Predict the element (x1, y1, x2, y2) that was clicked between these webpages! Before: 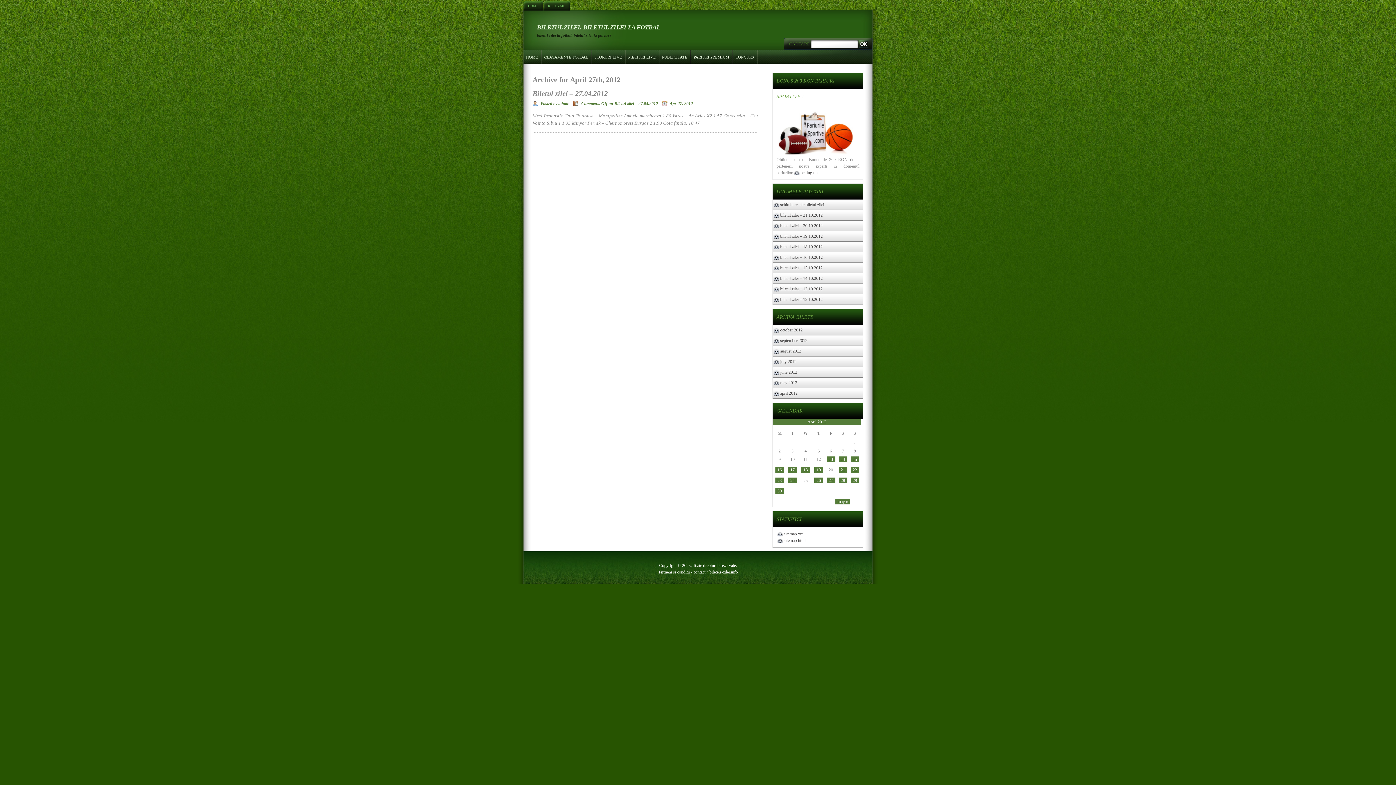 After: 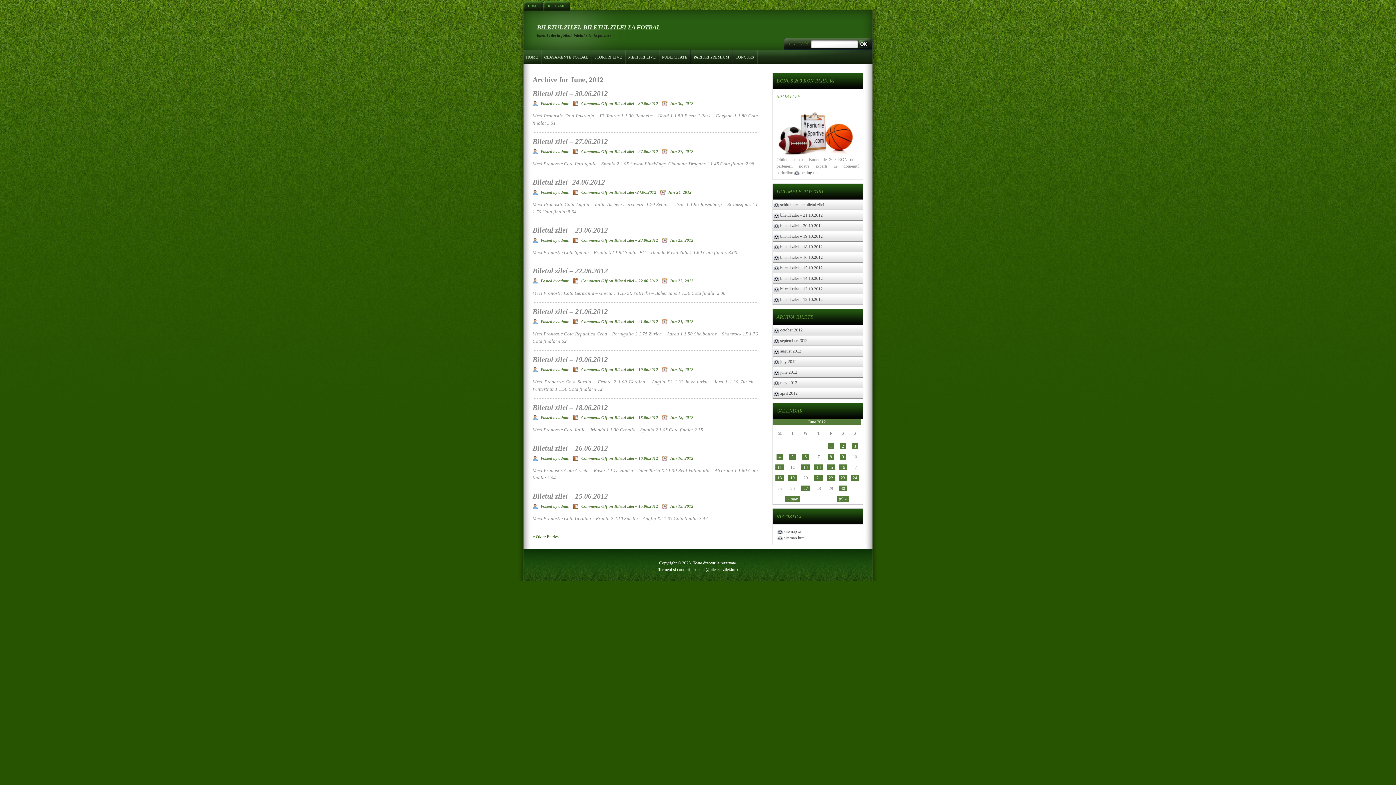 Action: bbox: (773, 369, 797, 374) label: june 2012